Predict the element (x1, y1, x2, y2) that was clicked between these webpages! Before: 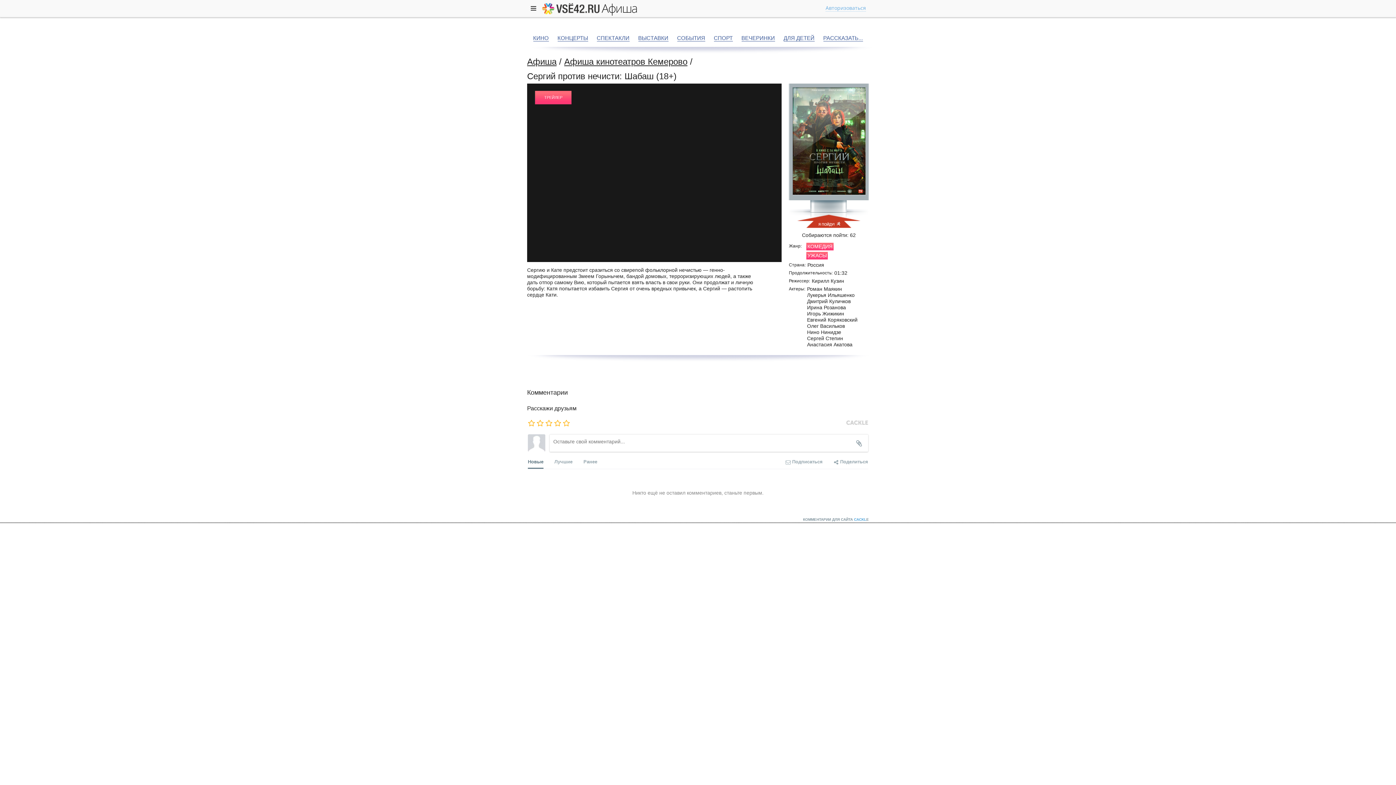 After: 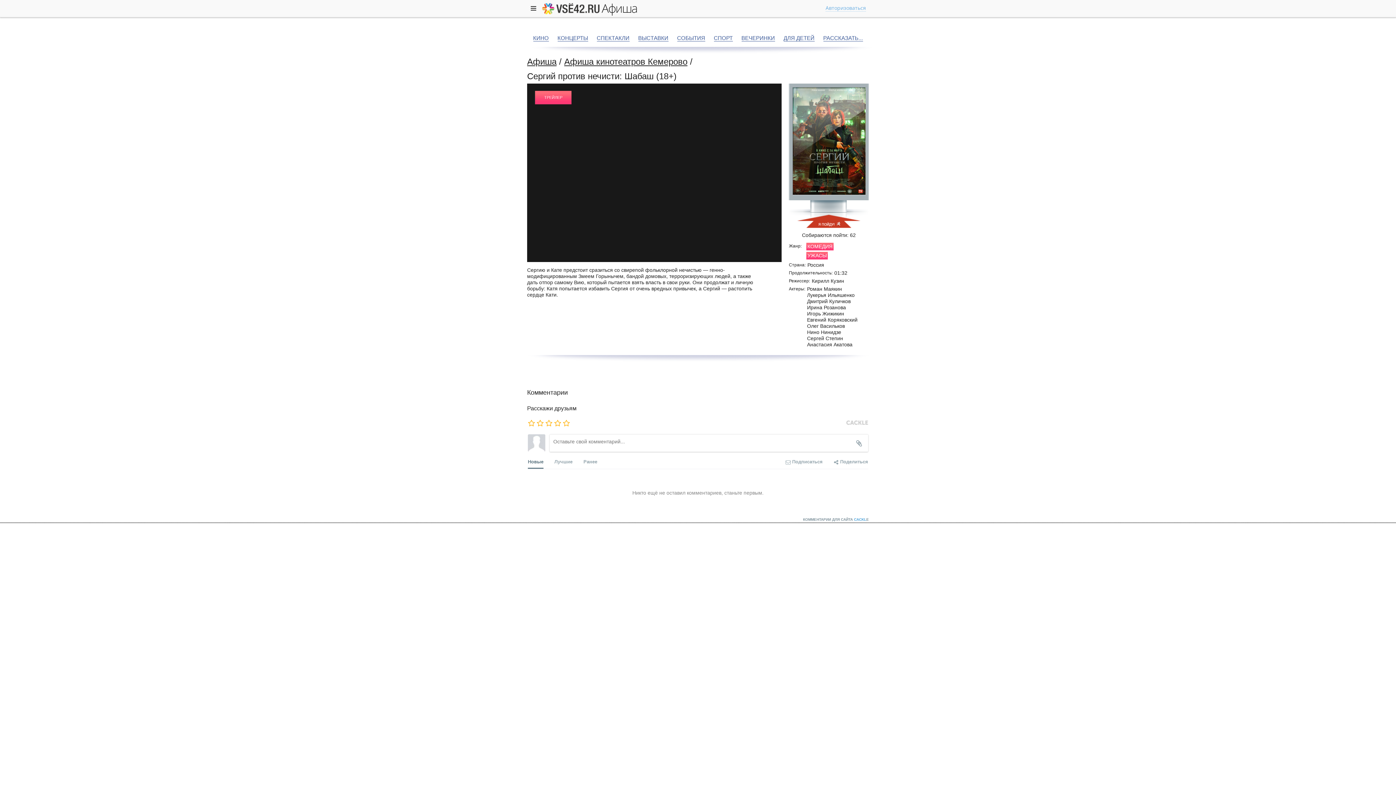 Action: bbox: (528, 452, 543, 469) label: Новые